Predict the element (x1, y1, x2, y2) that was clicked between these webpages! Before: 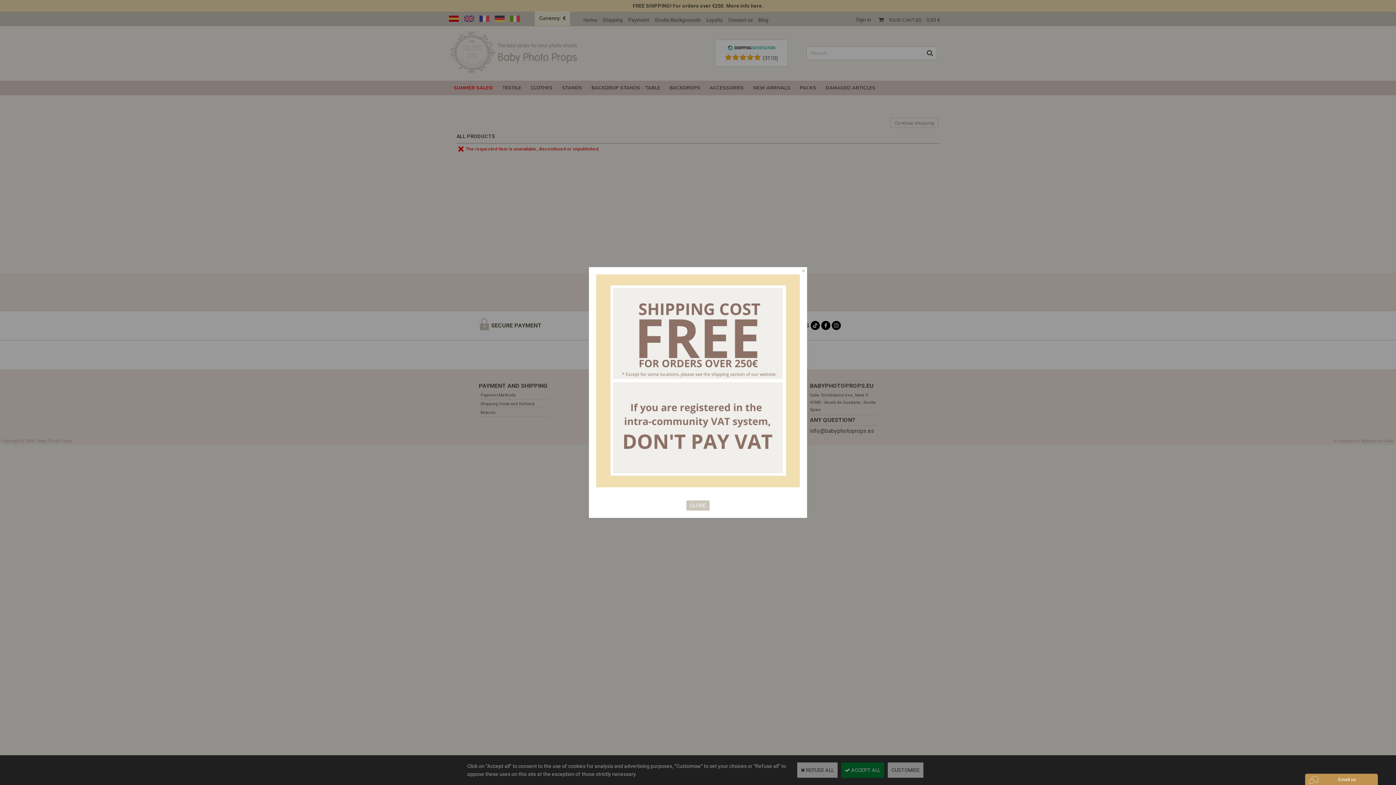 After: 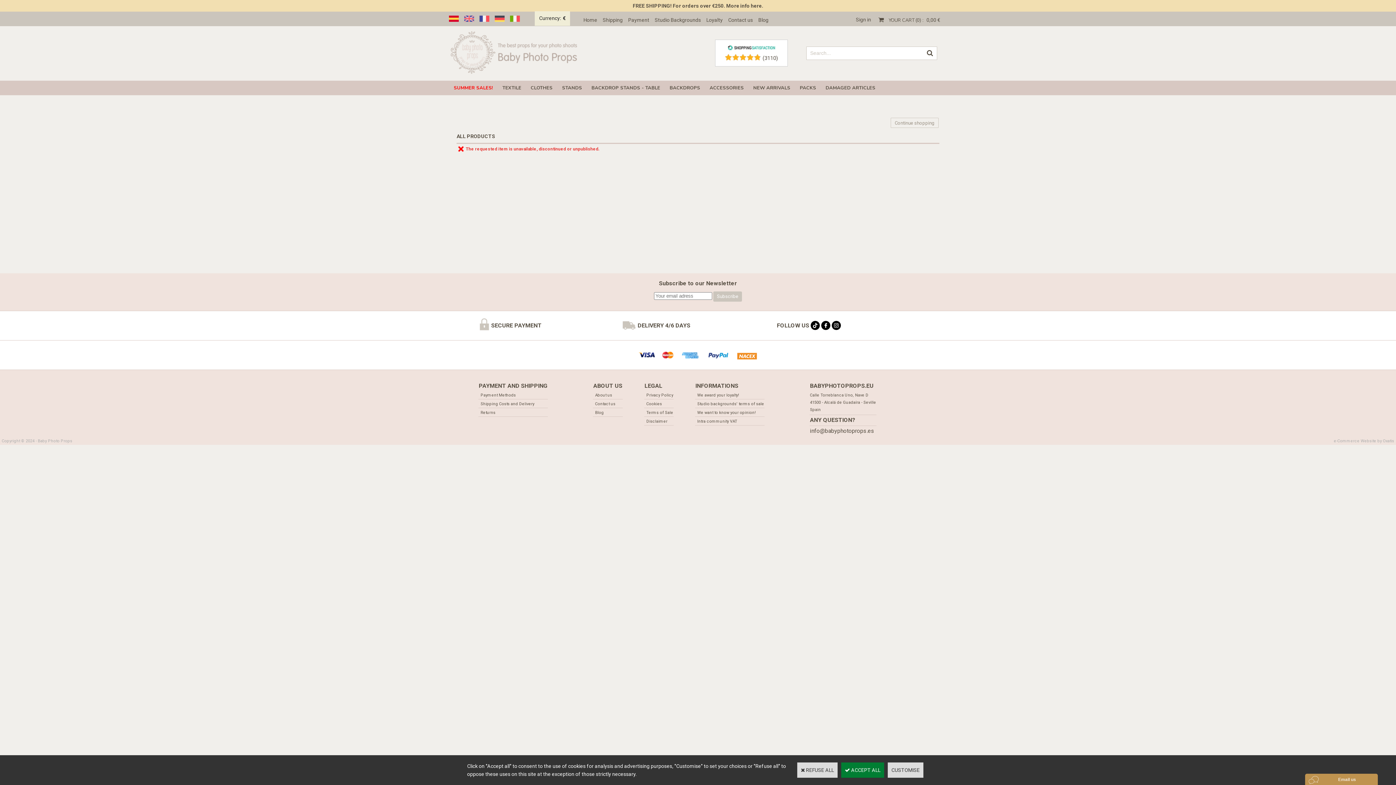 Action: bbox: (686, 500, 709, 510) label: CLOSE